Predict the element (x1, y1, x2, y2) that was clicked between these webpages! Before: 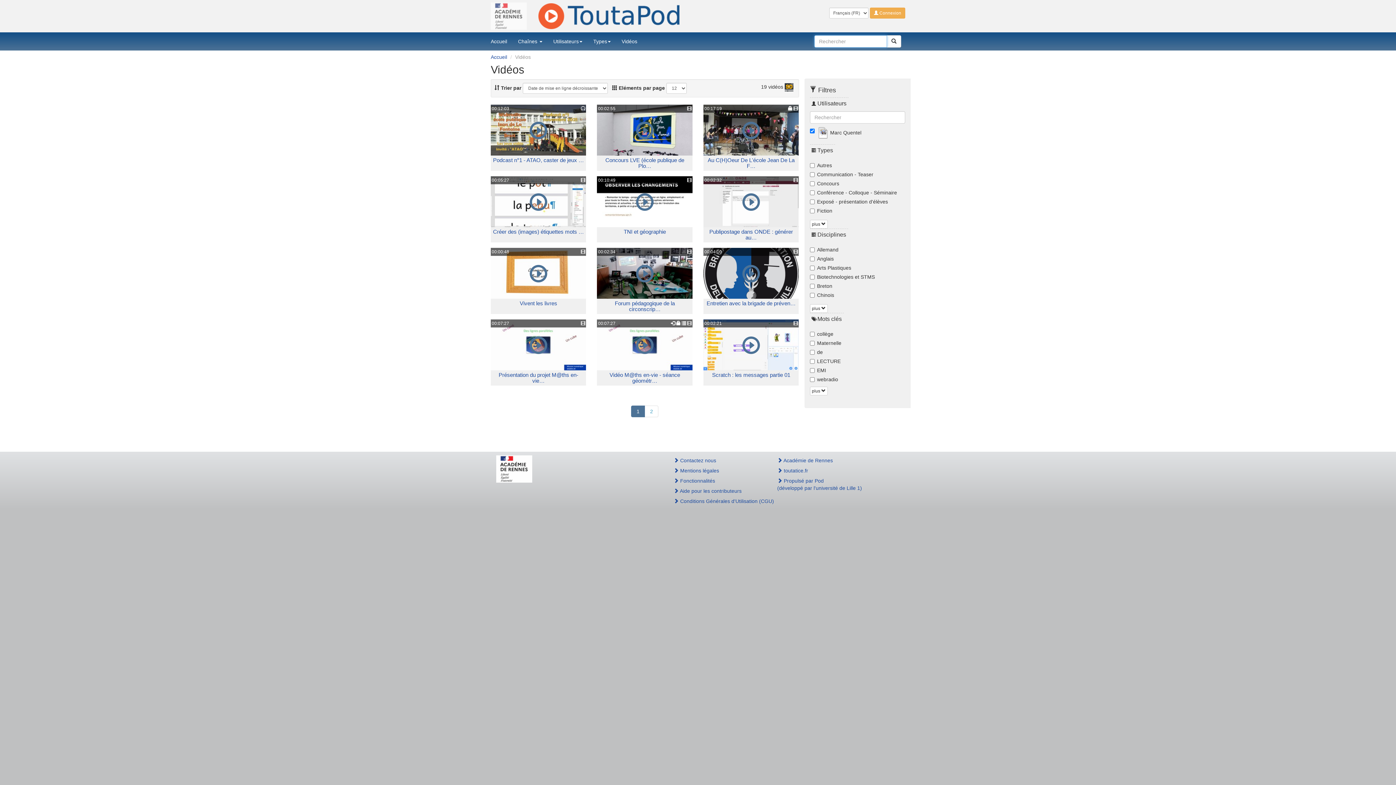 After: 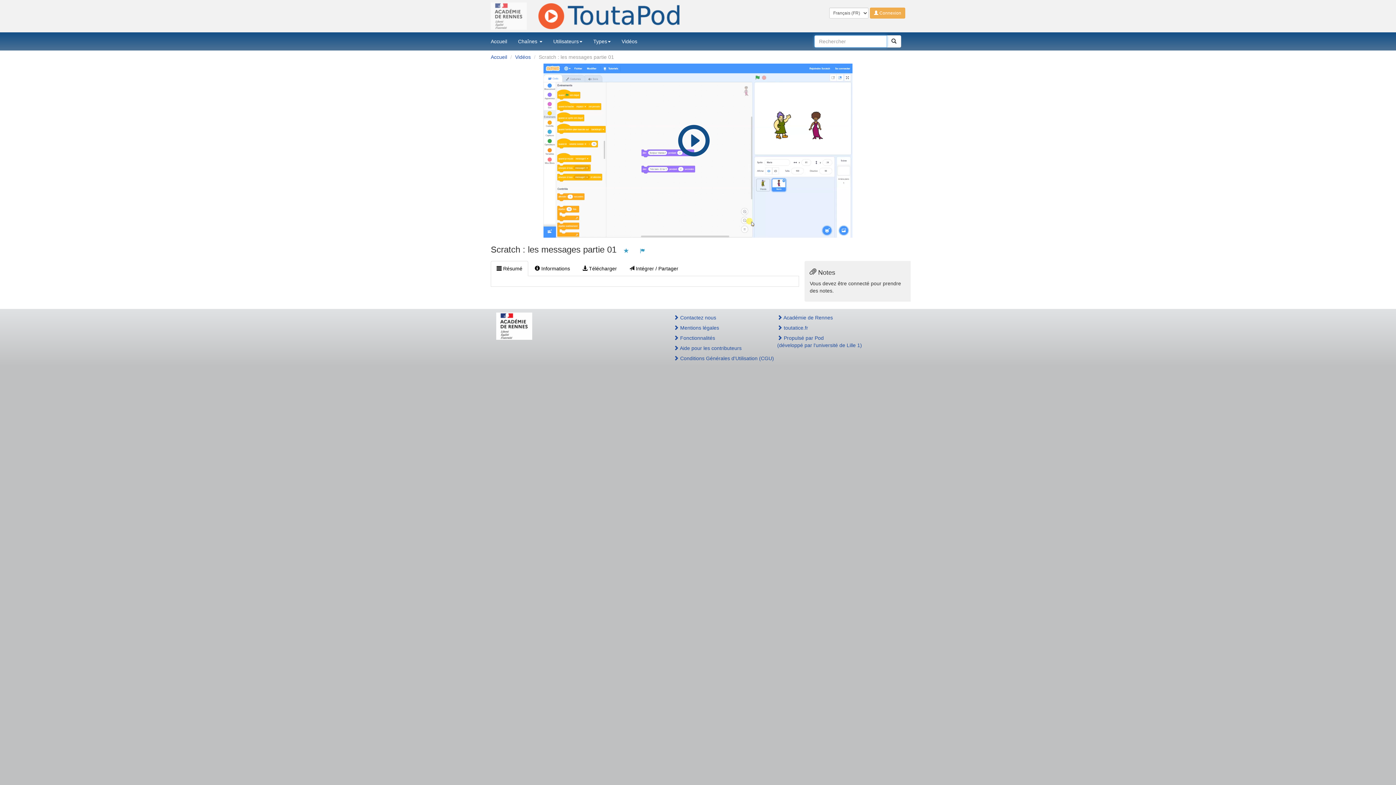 Action: label: 00:02:21
Scratch : les messages partie 01 bbox: (703, 319, 799, 385)